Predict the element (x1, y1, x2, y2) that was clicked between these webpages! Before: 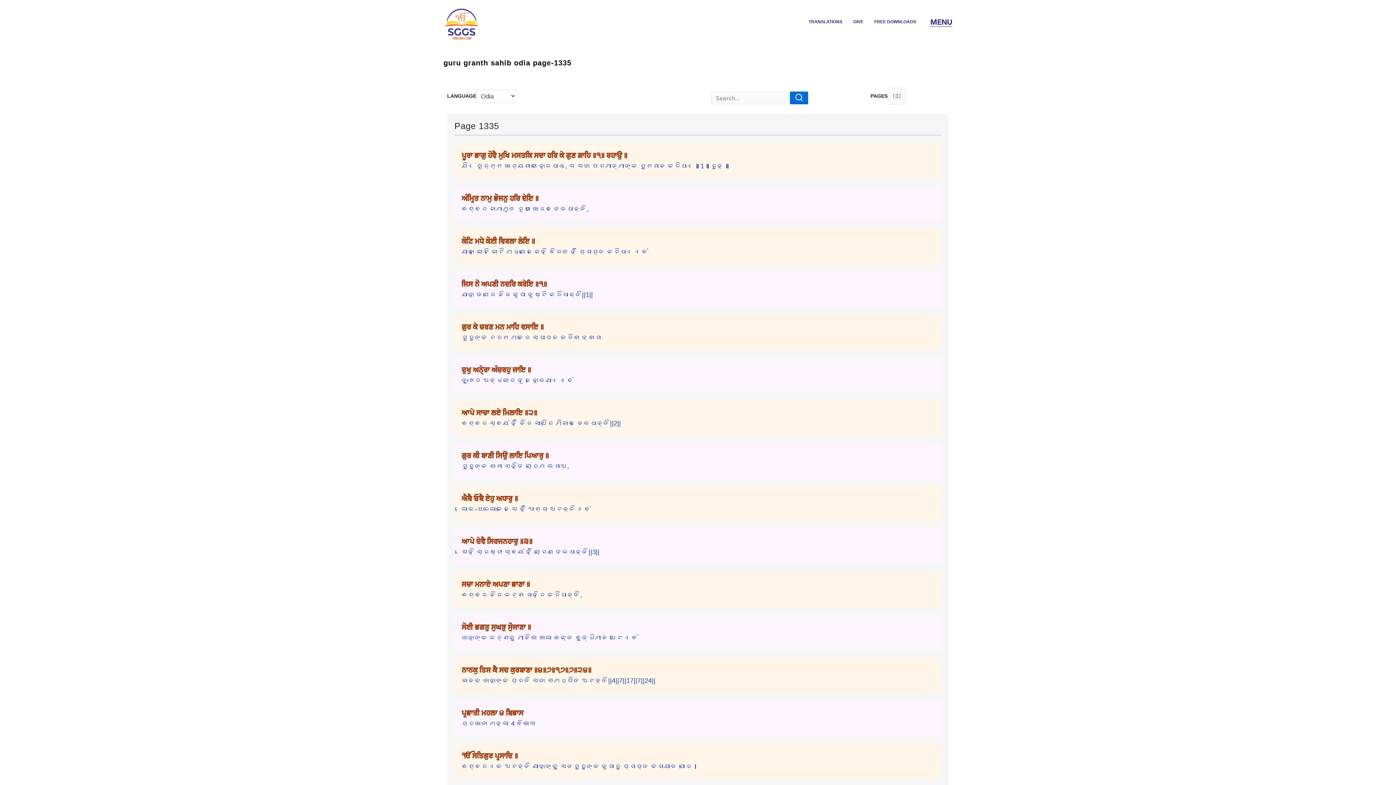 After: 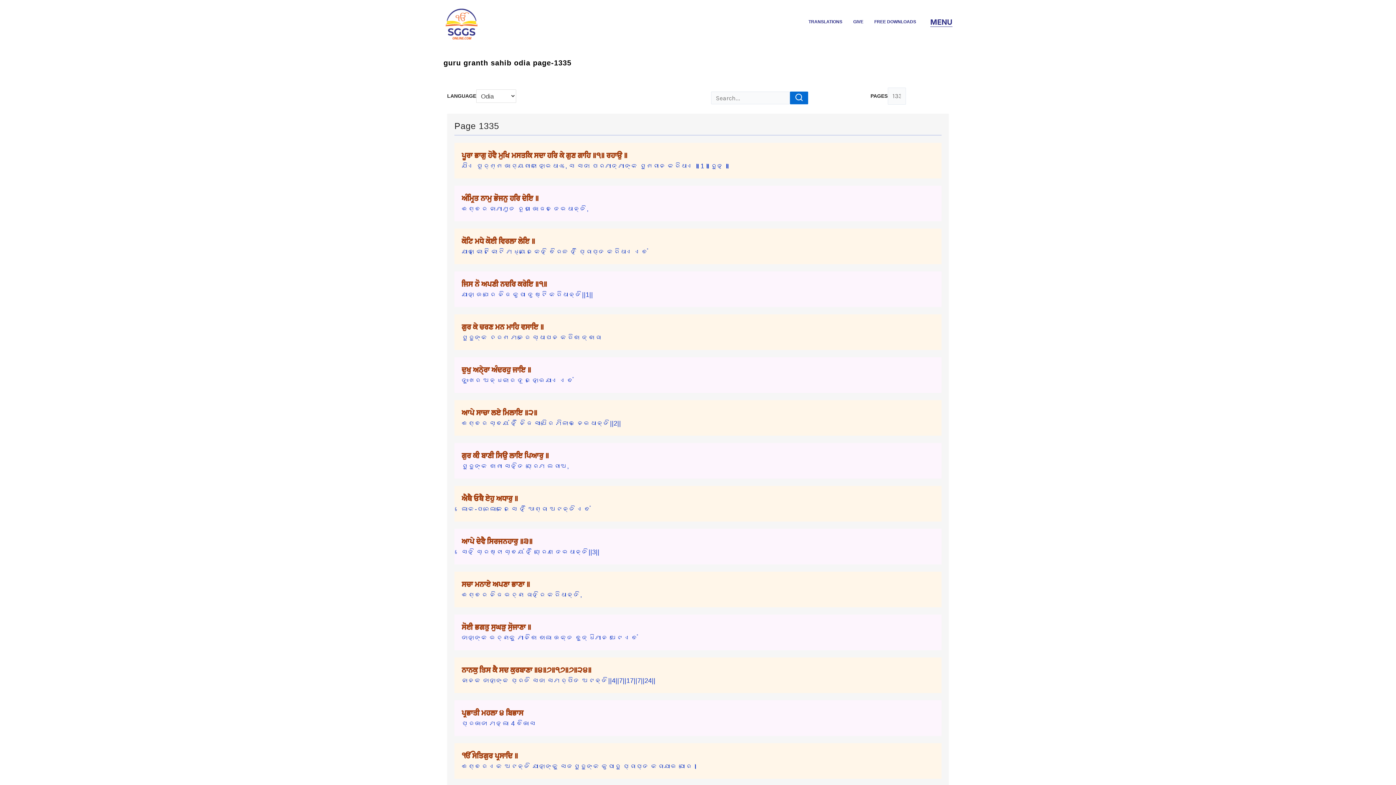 Action: bbox: (790, 91, 808, 104)